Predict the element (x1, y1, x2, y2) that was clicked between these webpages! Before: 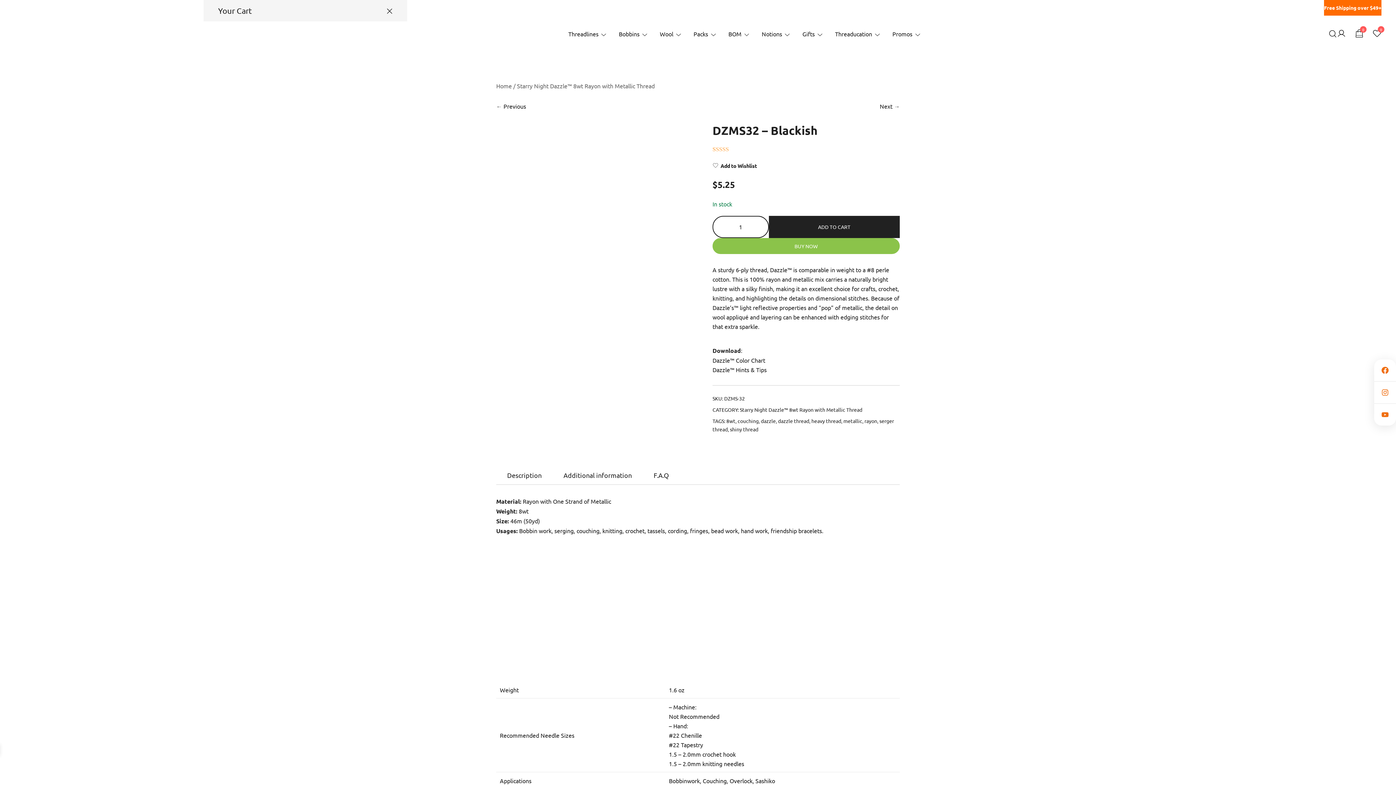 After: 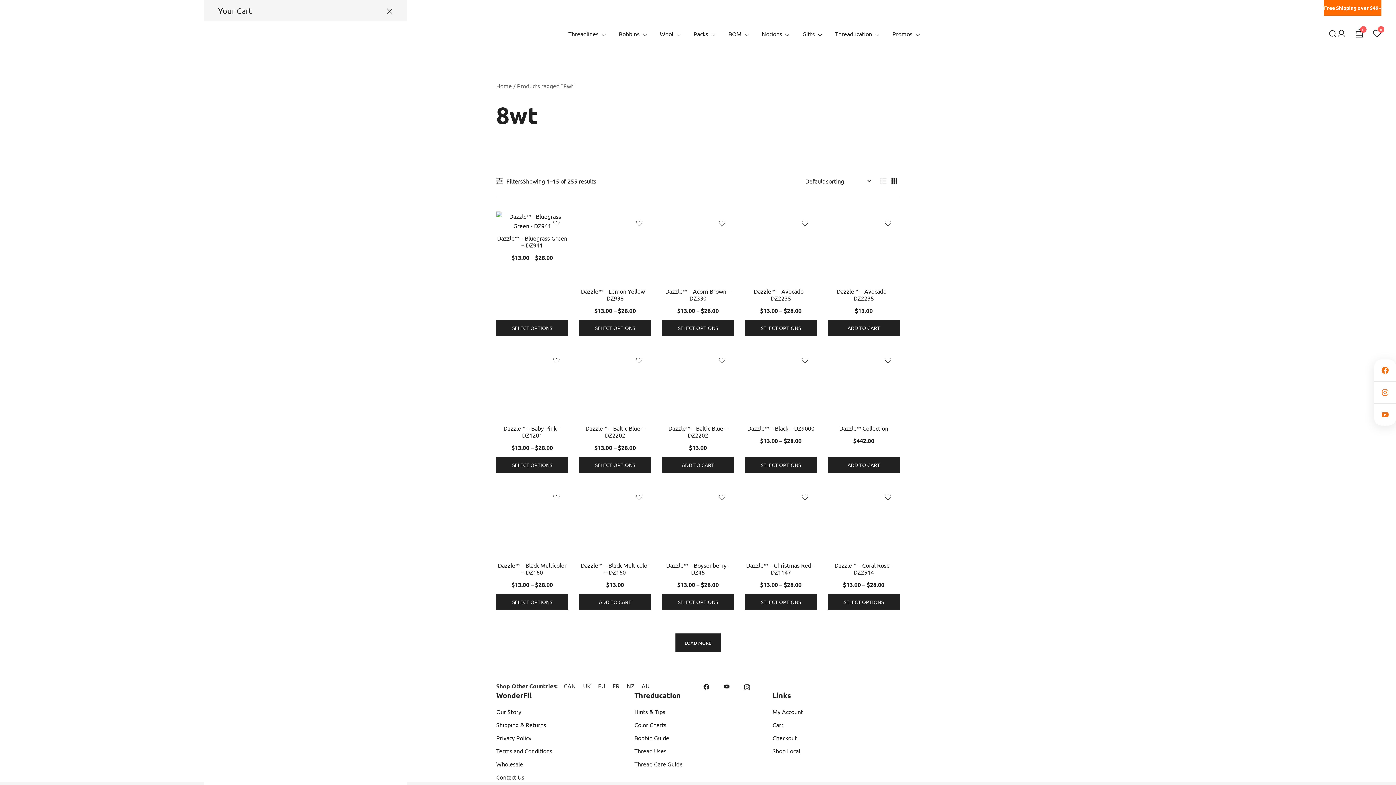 Action: bbox: (726, 417, 735, 424) label: 8wt